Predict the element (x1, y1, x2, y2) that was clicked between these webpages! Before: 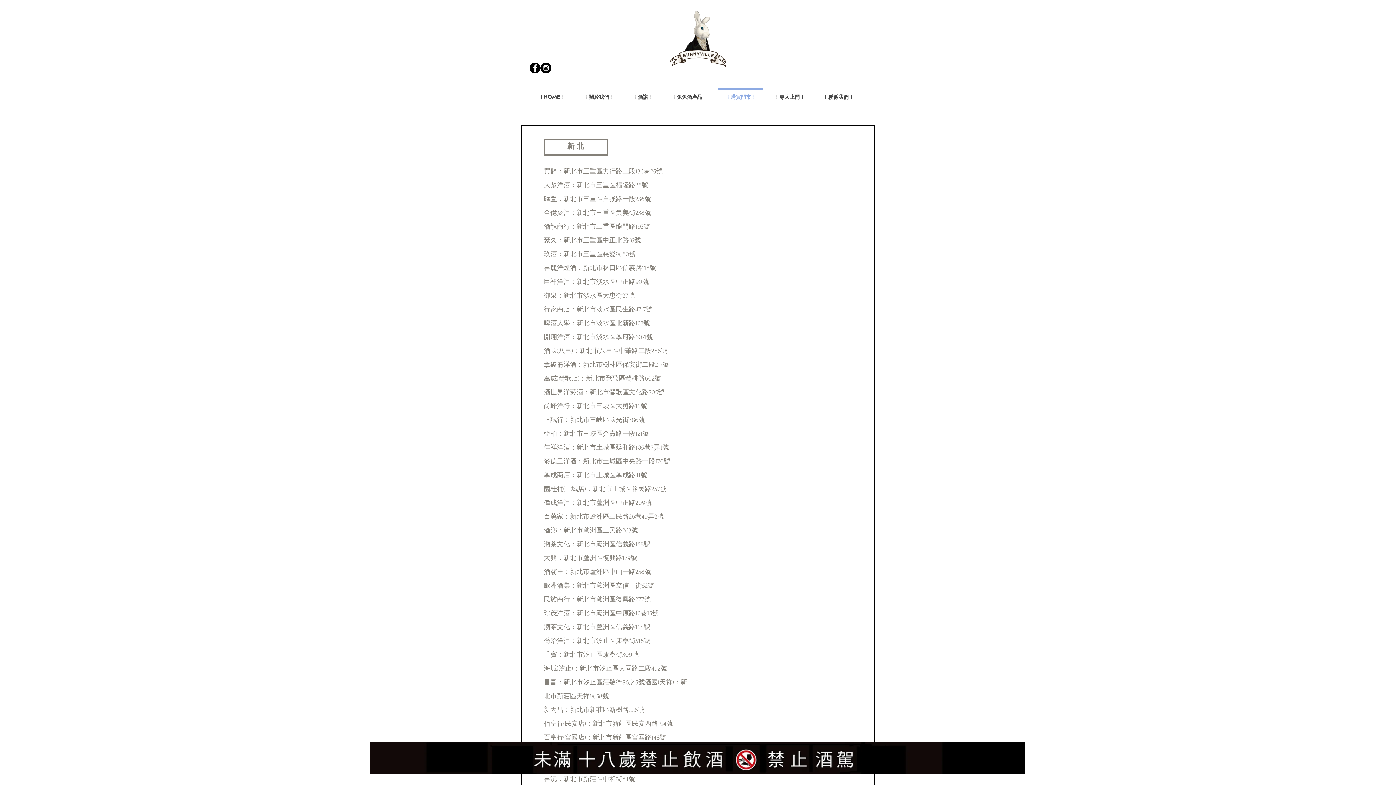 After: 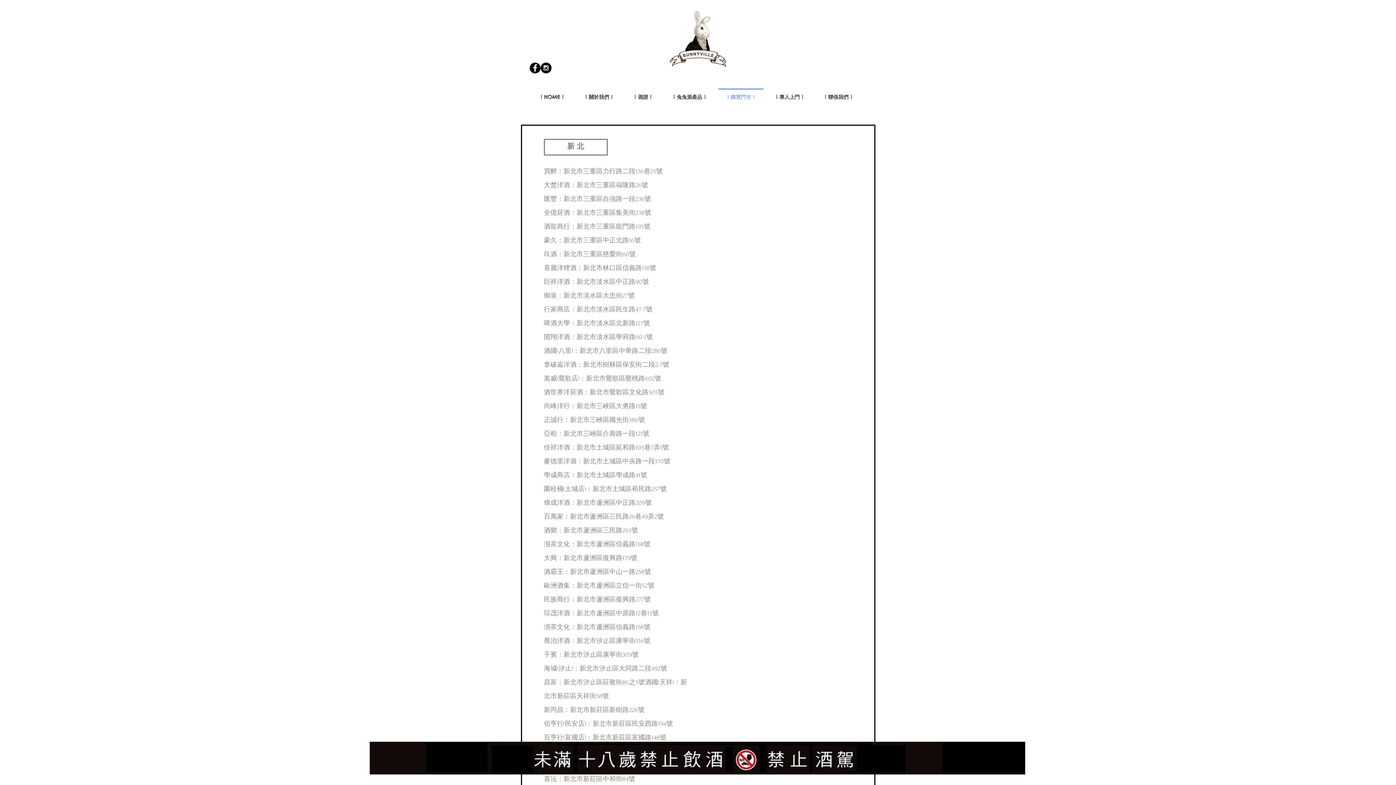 Action: label: Instagram - Black Circle bbox: (540, 62, 551, 73)